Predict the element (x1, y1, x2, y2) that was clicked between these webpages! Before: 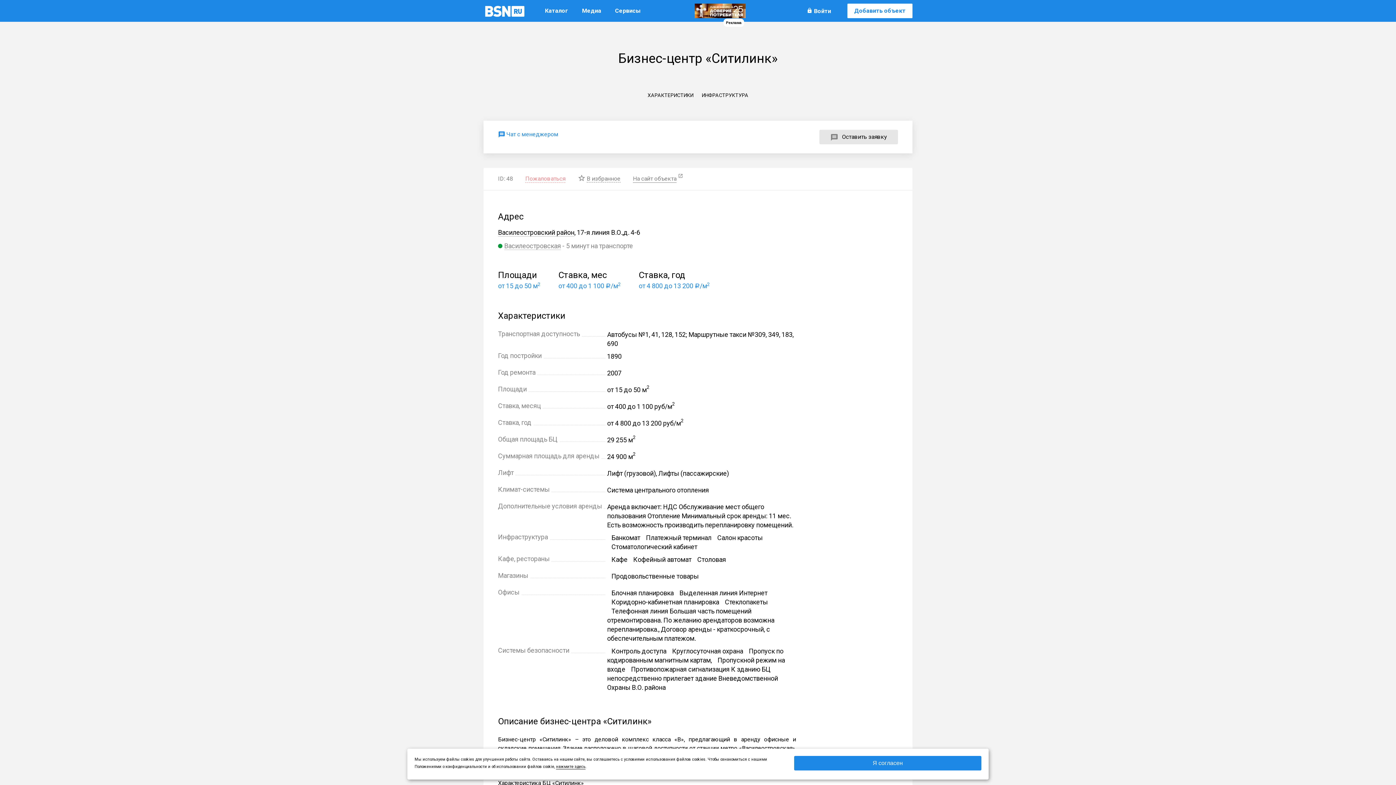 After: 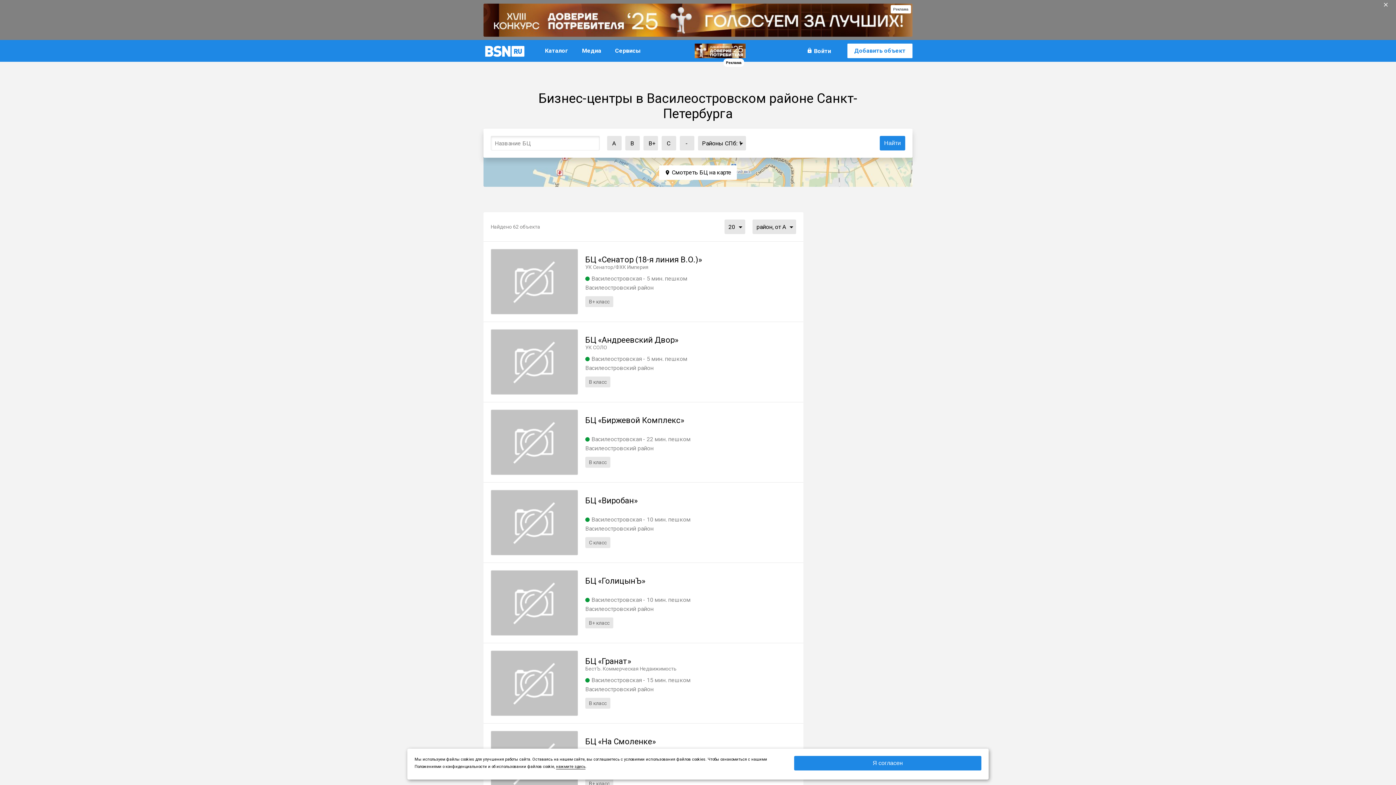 Action: label: Василеостровский район bbox: (498, 228, 574, 236)